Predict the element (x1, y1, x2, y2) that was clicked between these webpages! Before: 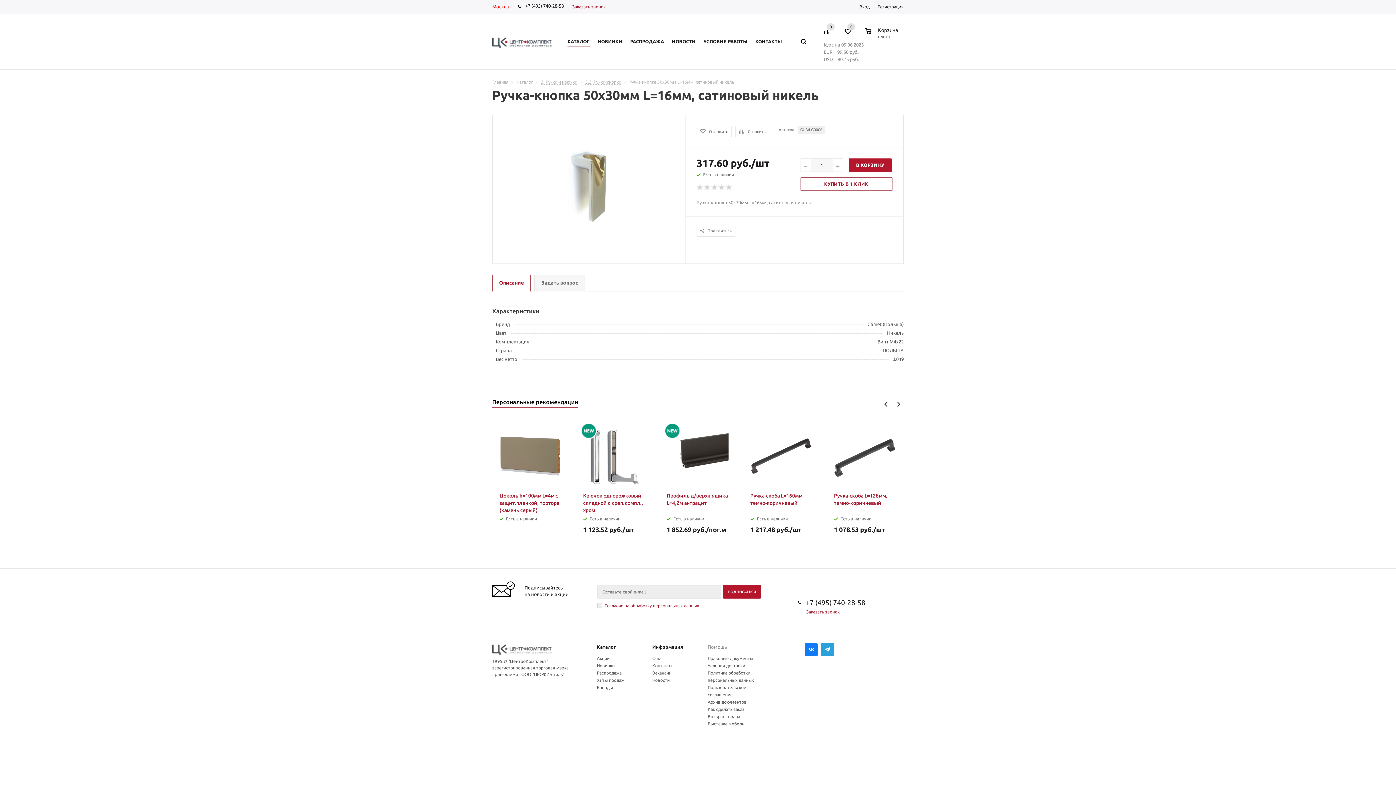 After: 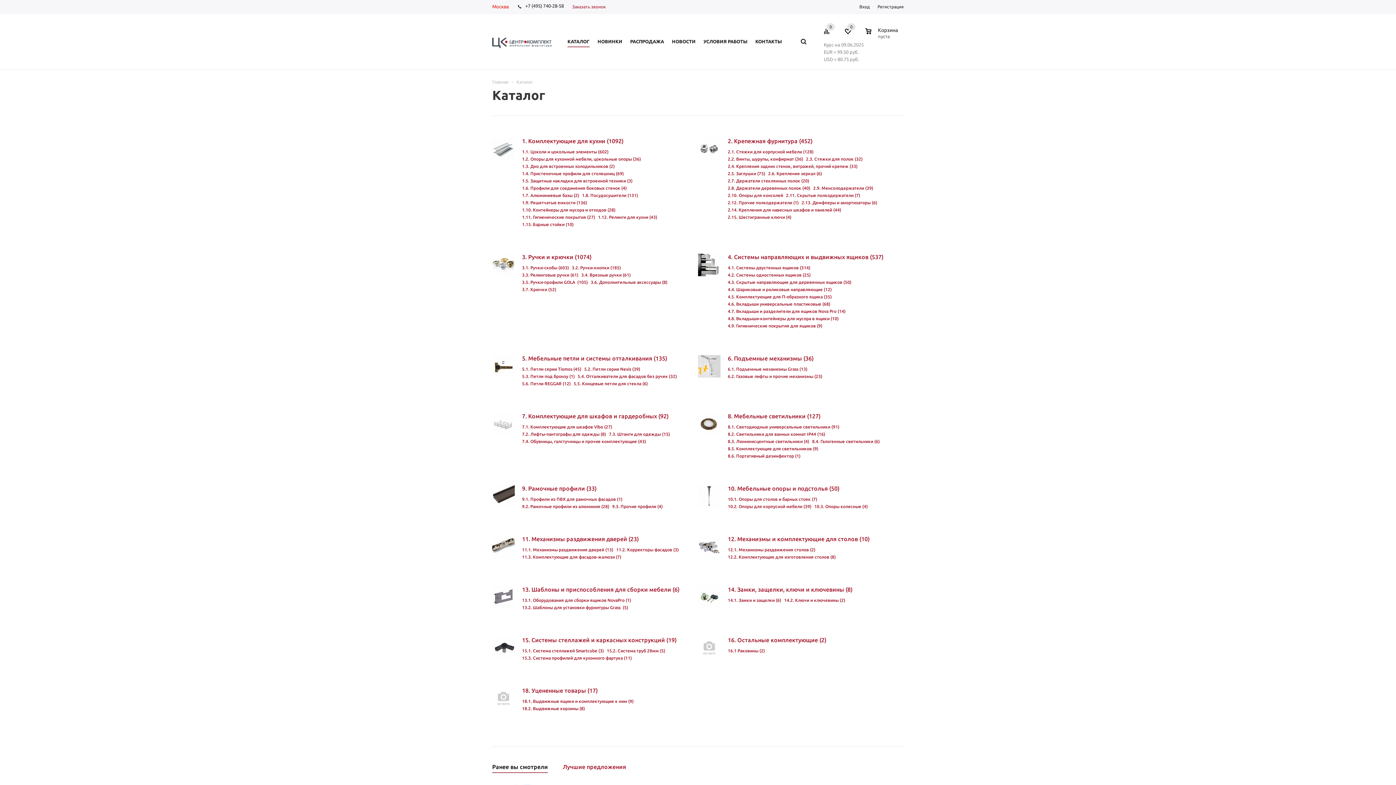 Action: label: Каталог bbox: (516, 79, 533, 84)